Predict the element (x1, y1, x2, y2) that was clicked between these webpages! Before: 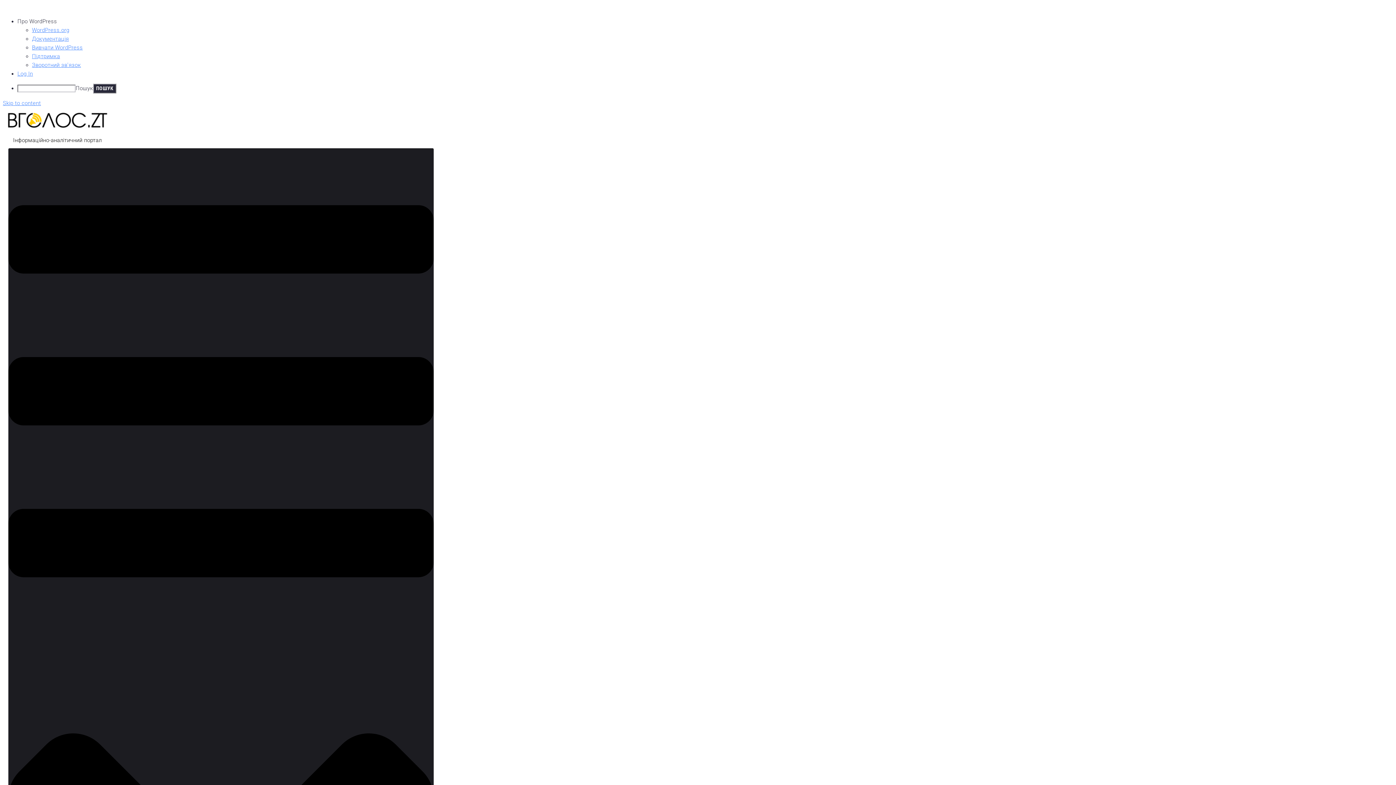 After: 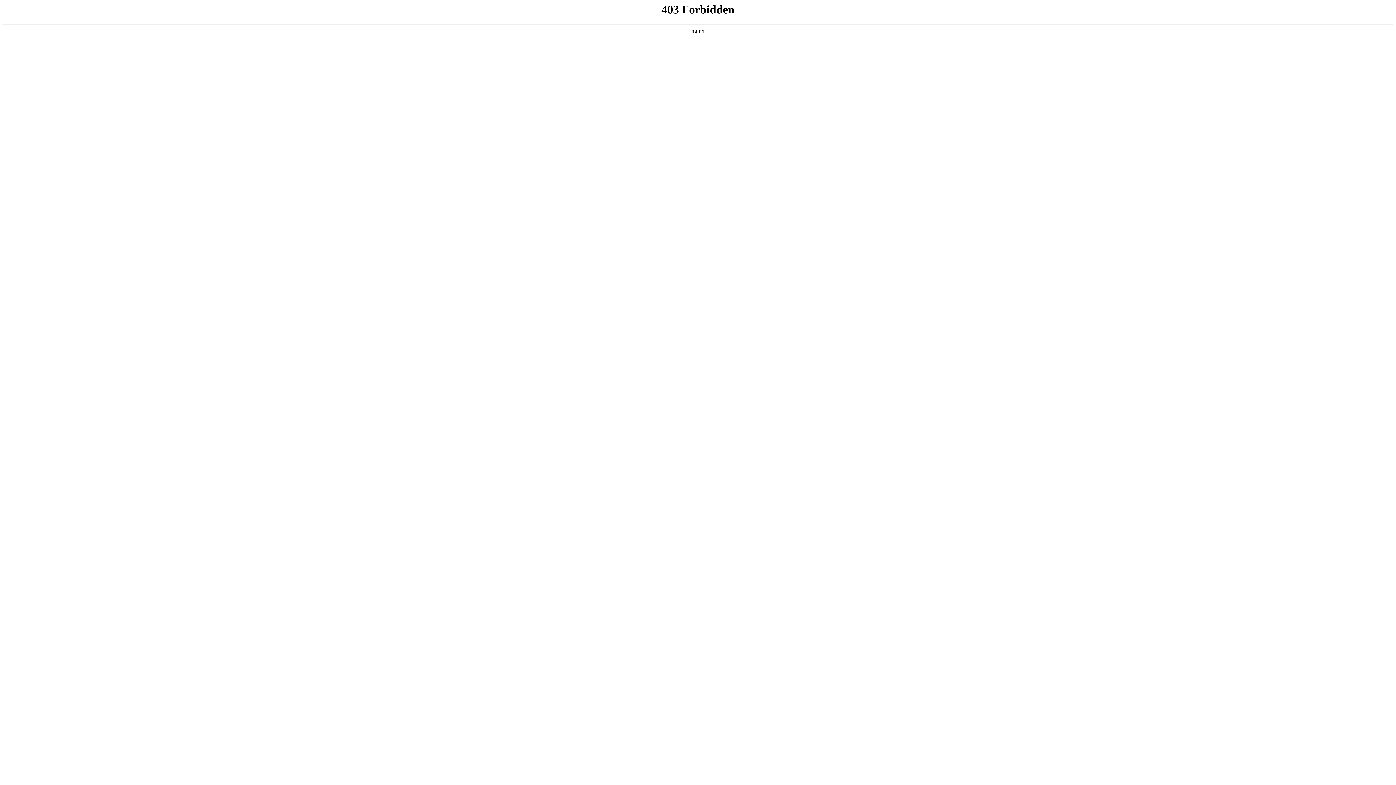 Action: bbox: (32, 35, 68, 42) label: Документація